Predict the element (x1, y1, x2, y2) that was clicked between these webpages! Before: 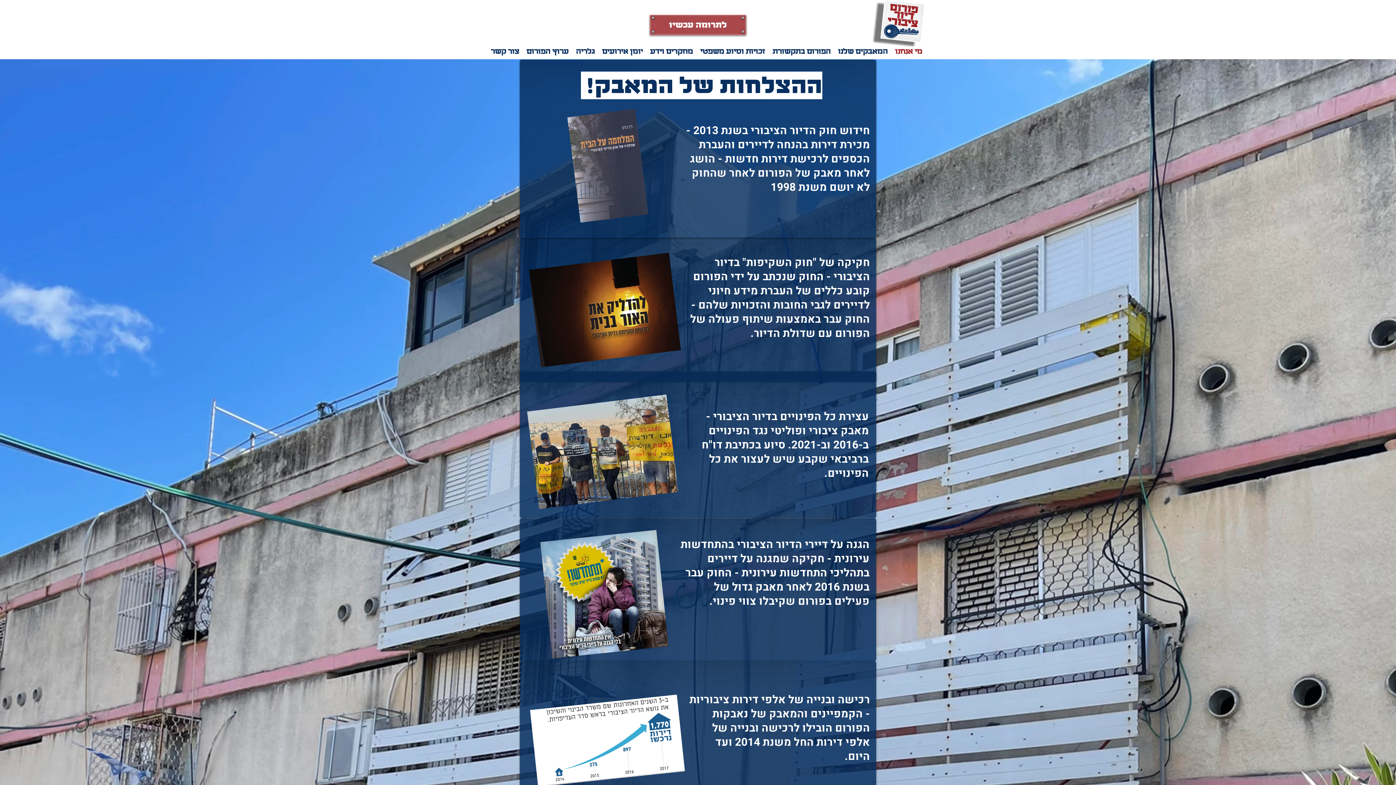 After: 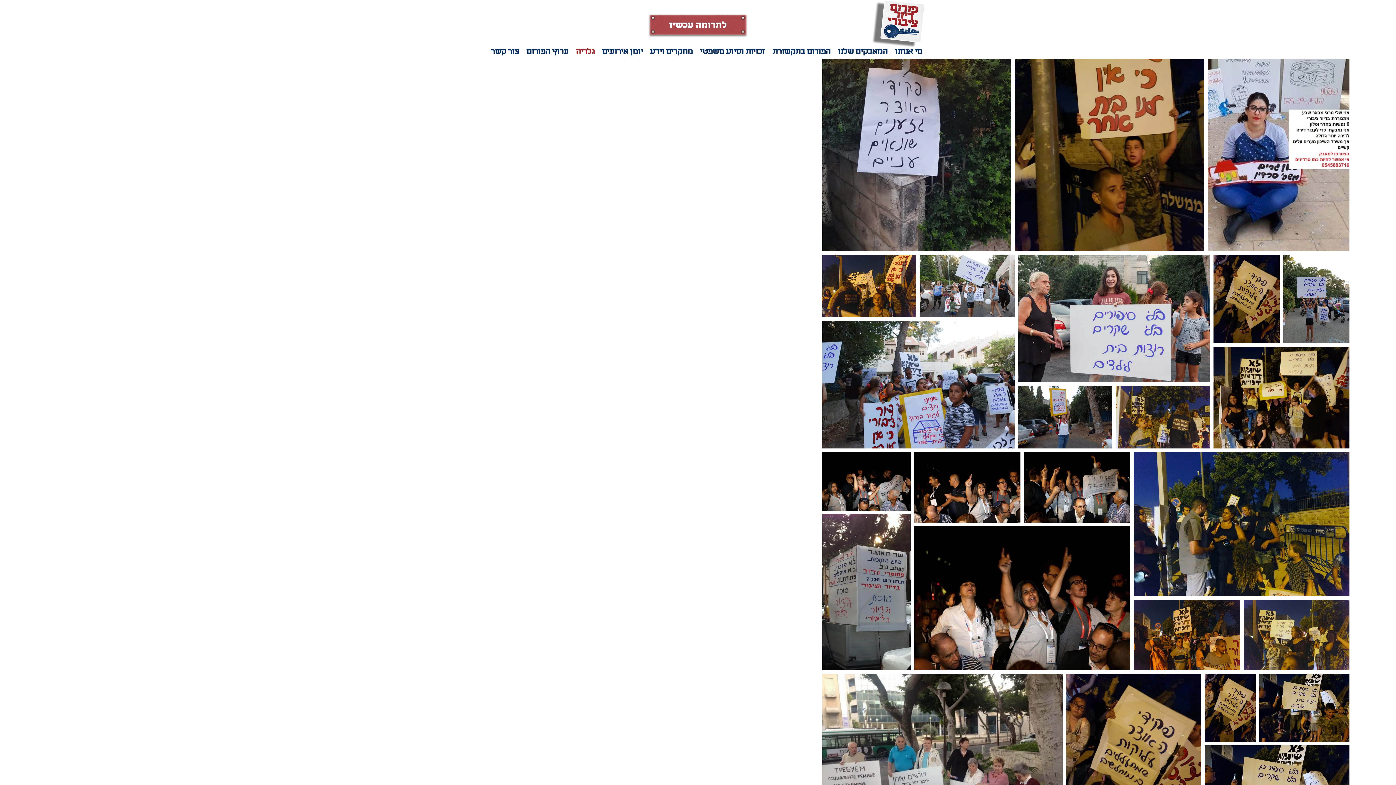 Action: label: גלריה bbox: (572, 32, 598, 69)